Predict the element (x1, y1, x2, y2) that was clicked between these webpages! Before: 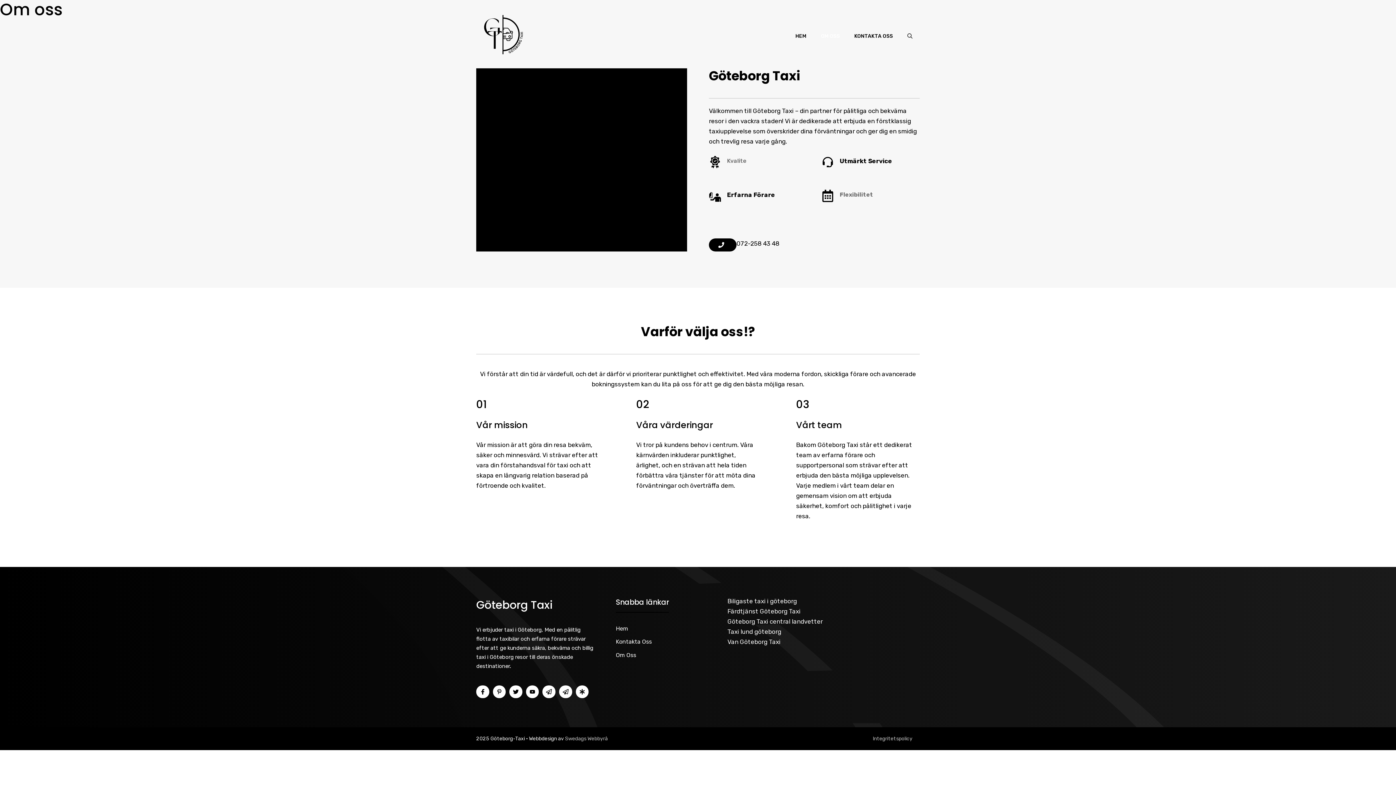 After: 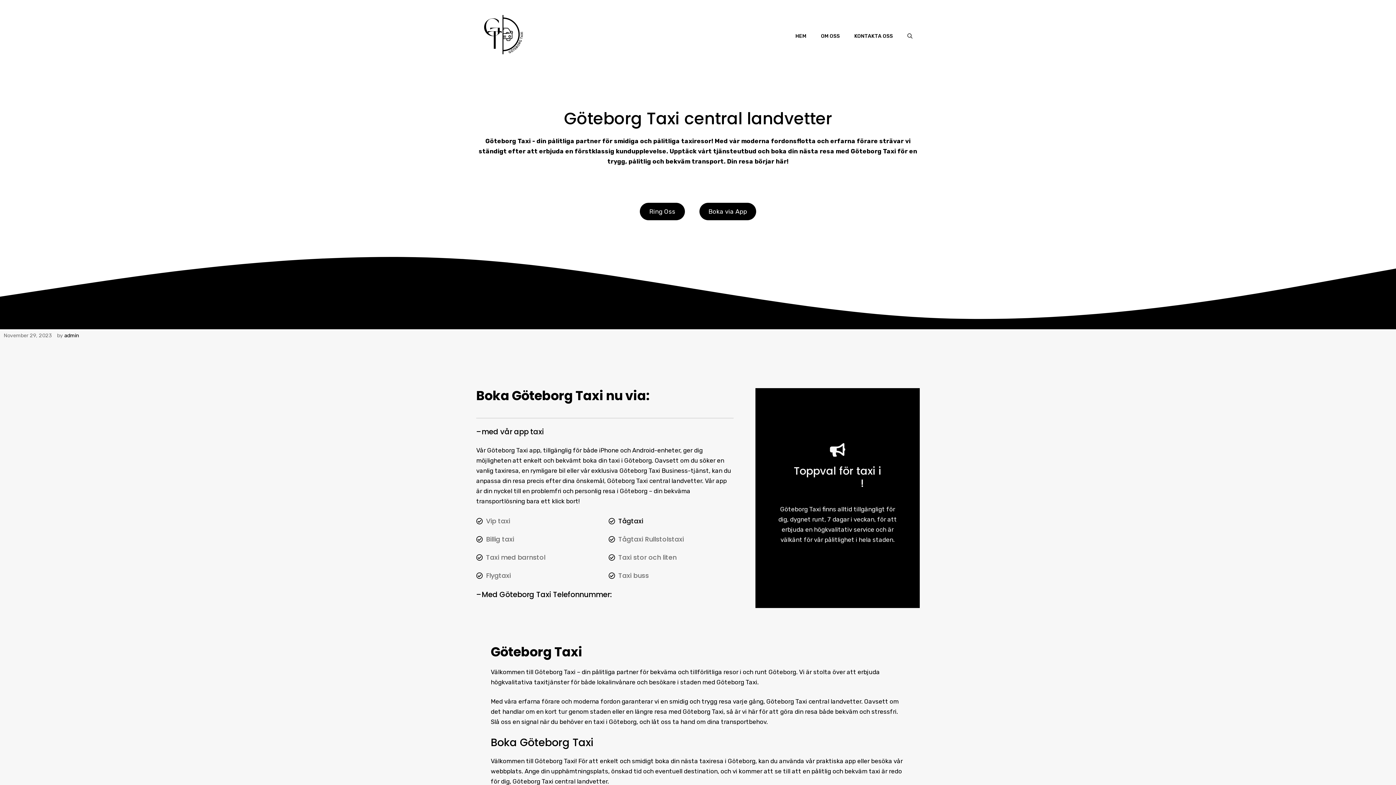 Action: label: Göteborg Taxi central landvetter bbox: (727, 618, 822, 625)